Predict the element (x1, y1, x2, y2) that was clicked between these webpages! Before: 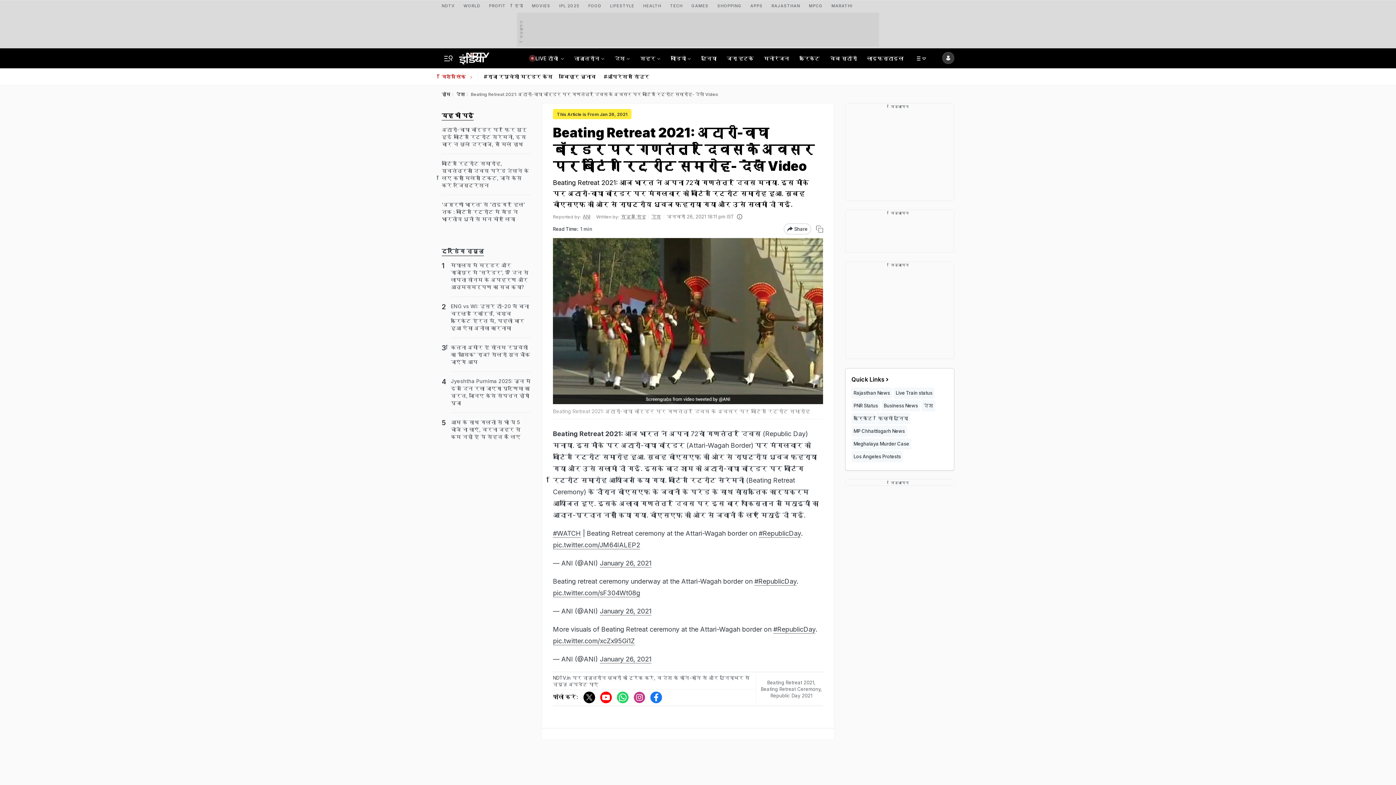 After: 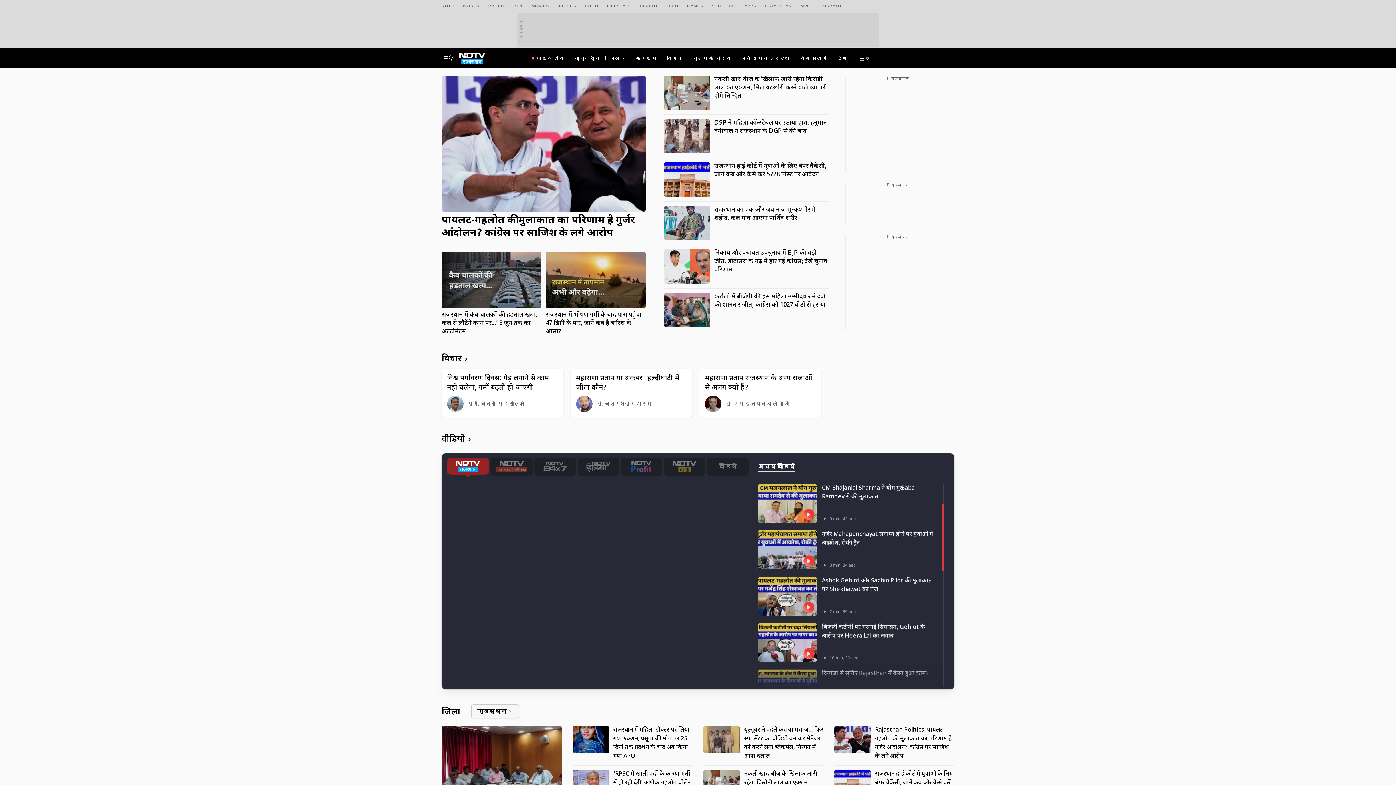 Action: label: RAJASTHAN bbox: (771, 0, 800, 9)